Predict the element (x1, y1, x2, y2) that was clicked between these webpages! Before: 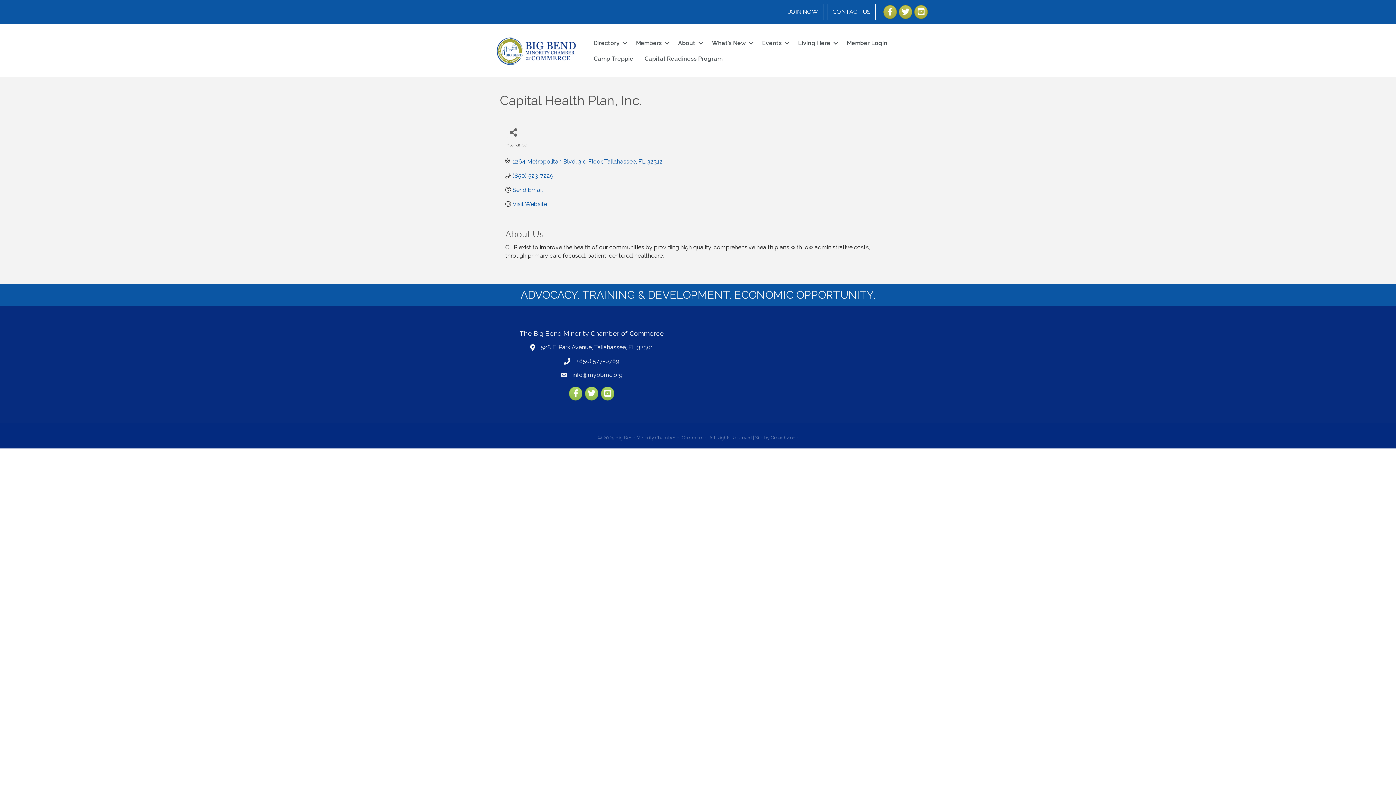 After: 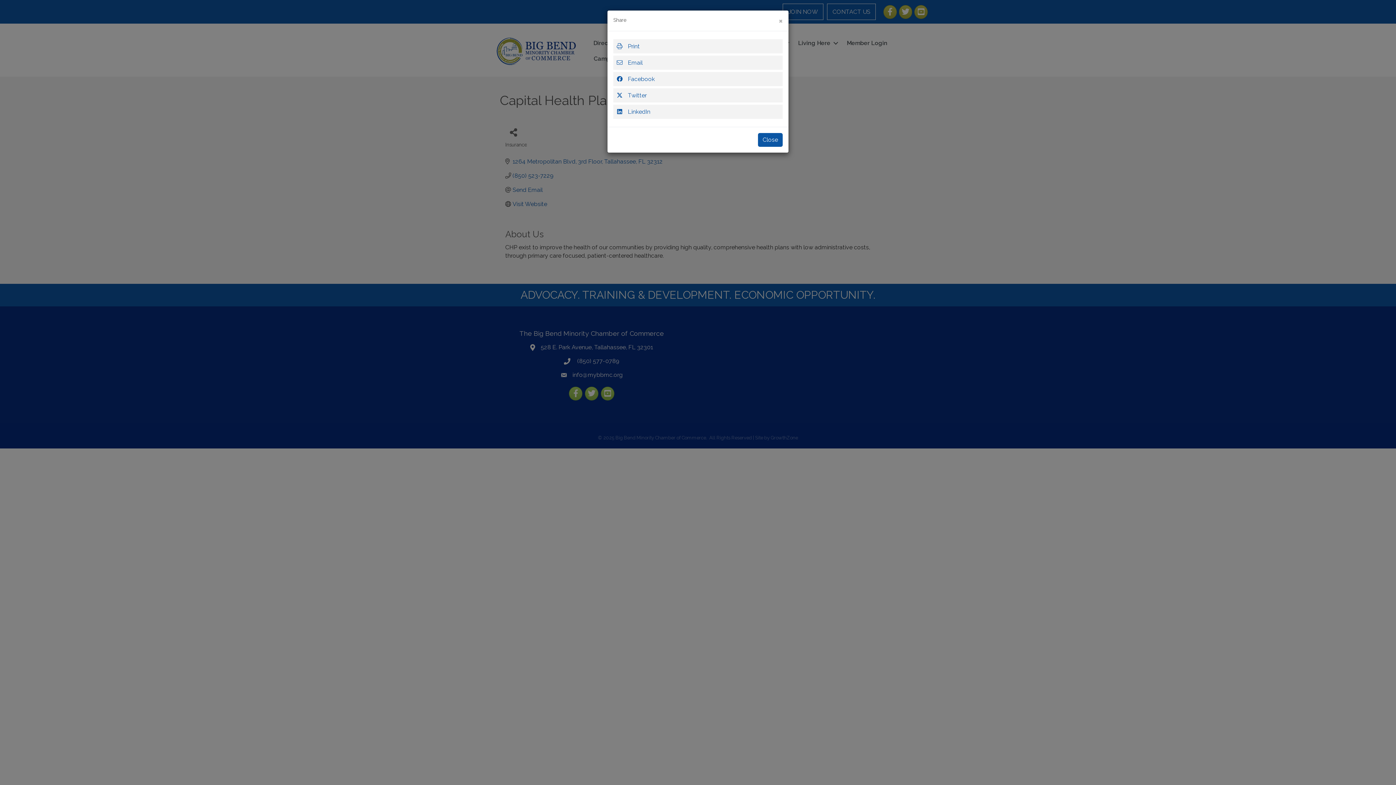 Action: label: Share Button bbox: (505, 123, 521, 140)